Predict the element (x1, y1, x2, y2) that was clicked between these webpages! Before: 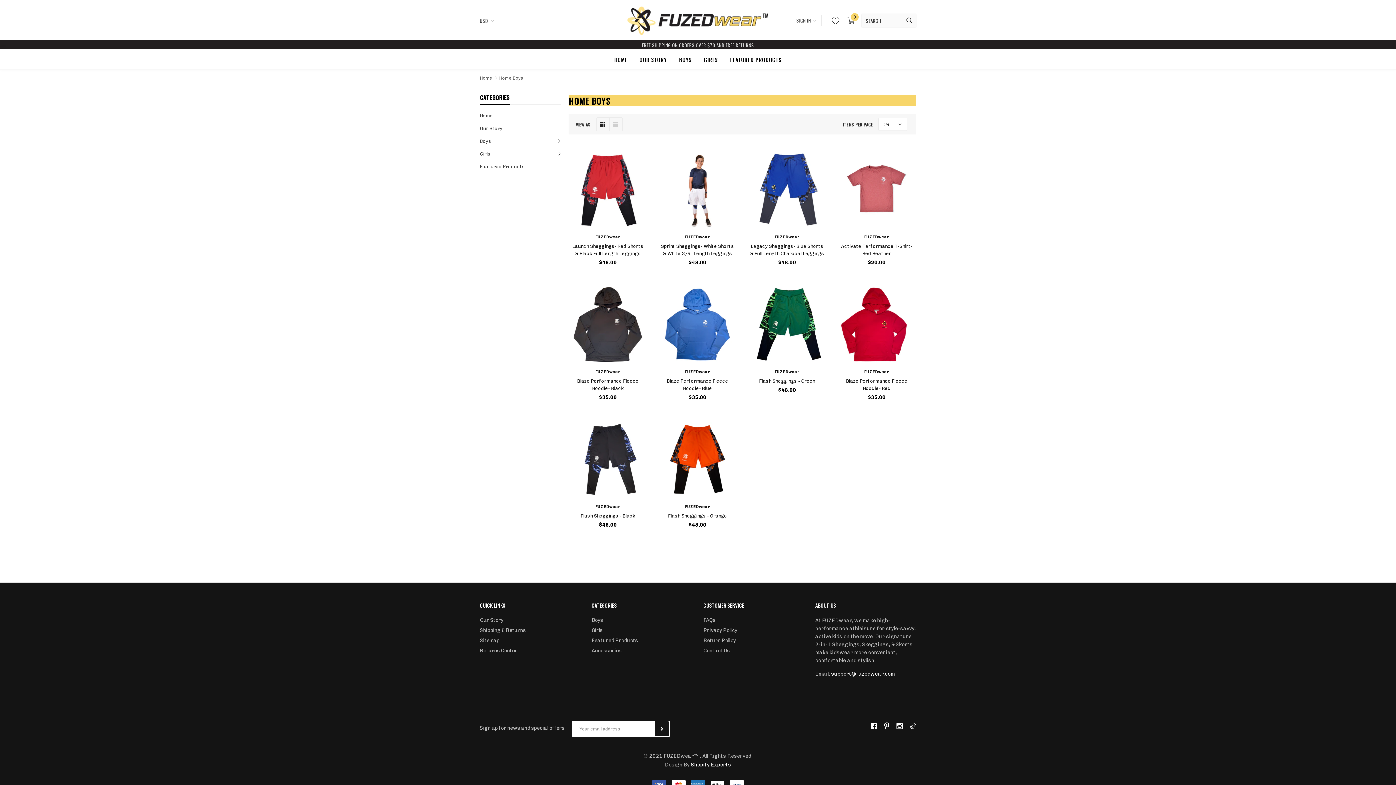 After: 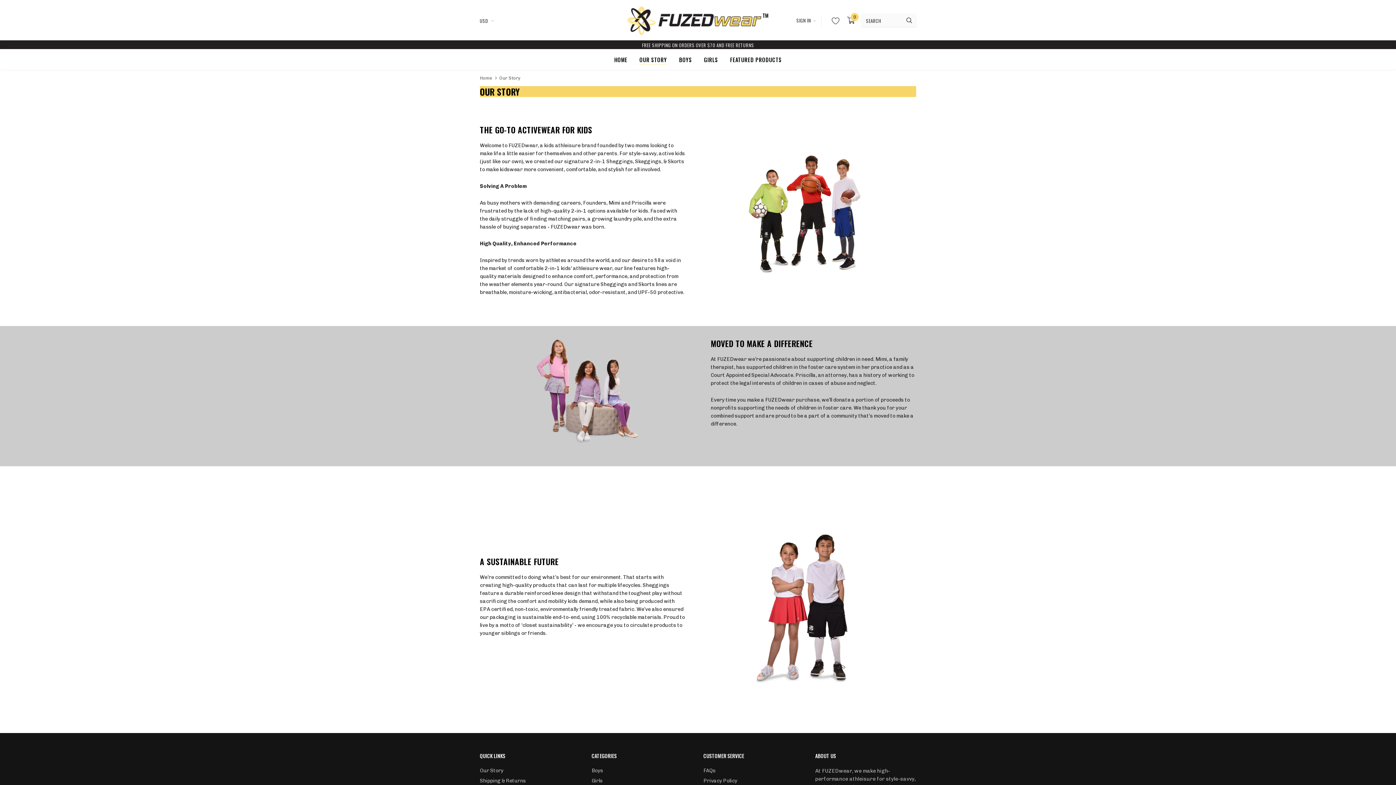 Action: bbox: (480, 122, 502, 134) label: Our Story